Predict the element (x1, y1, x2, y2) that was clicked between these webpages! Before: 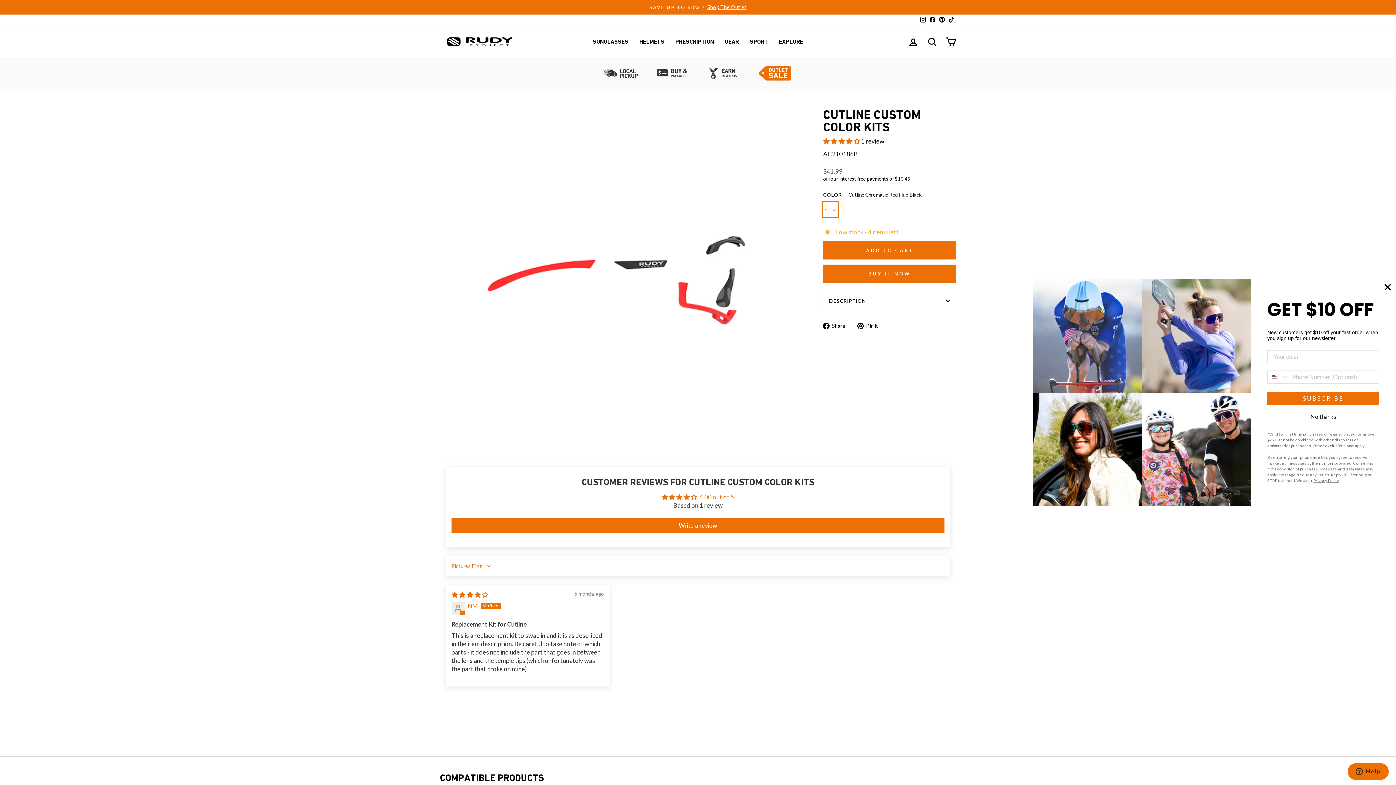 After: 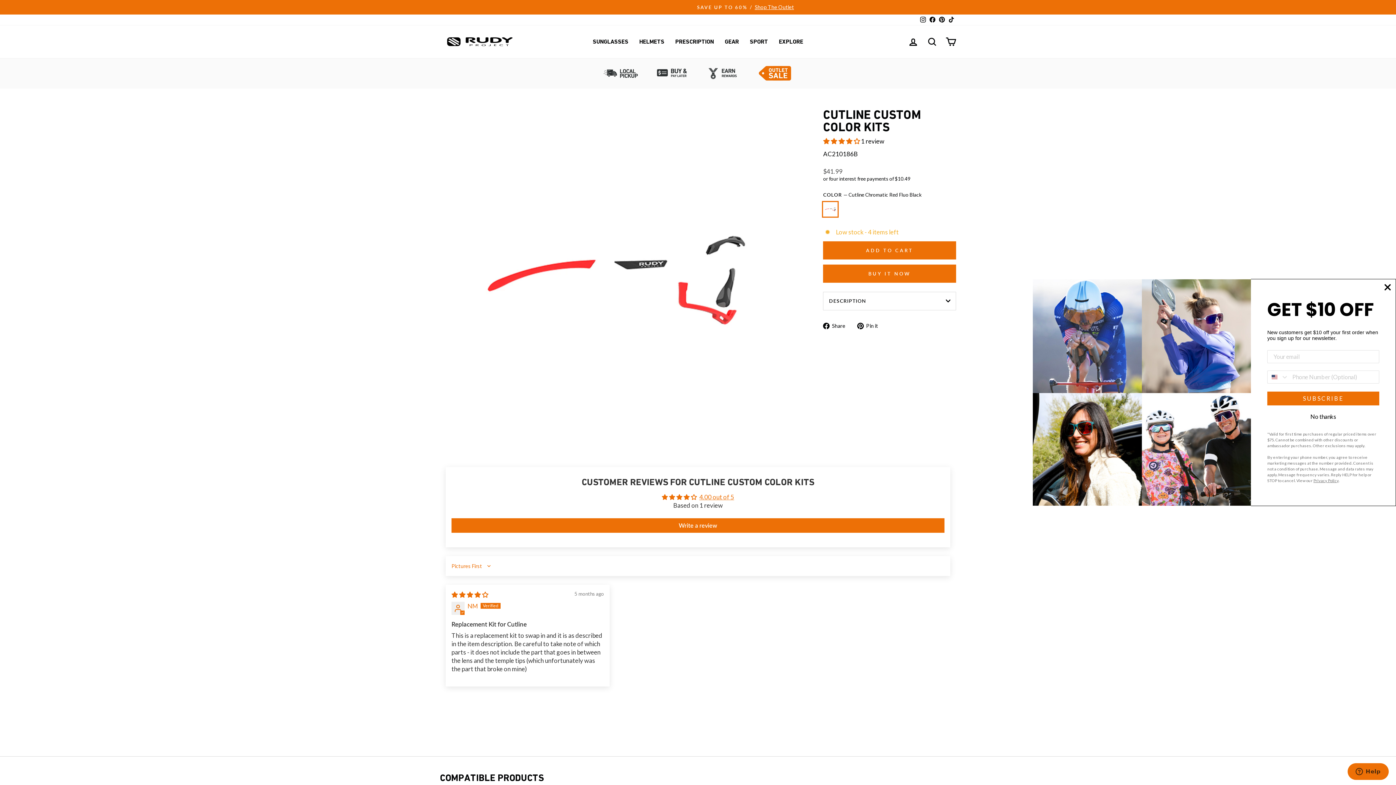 Action: bbox: (823, 321, 851, 329) label:  Share
Share on Facebook